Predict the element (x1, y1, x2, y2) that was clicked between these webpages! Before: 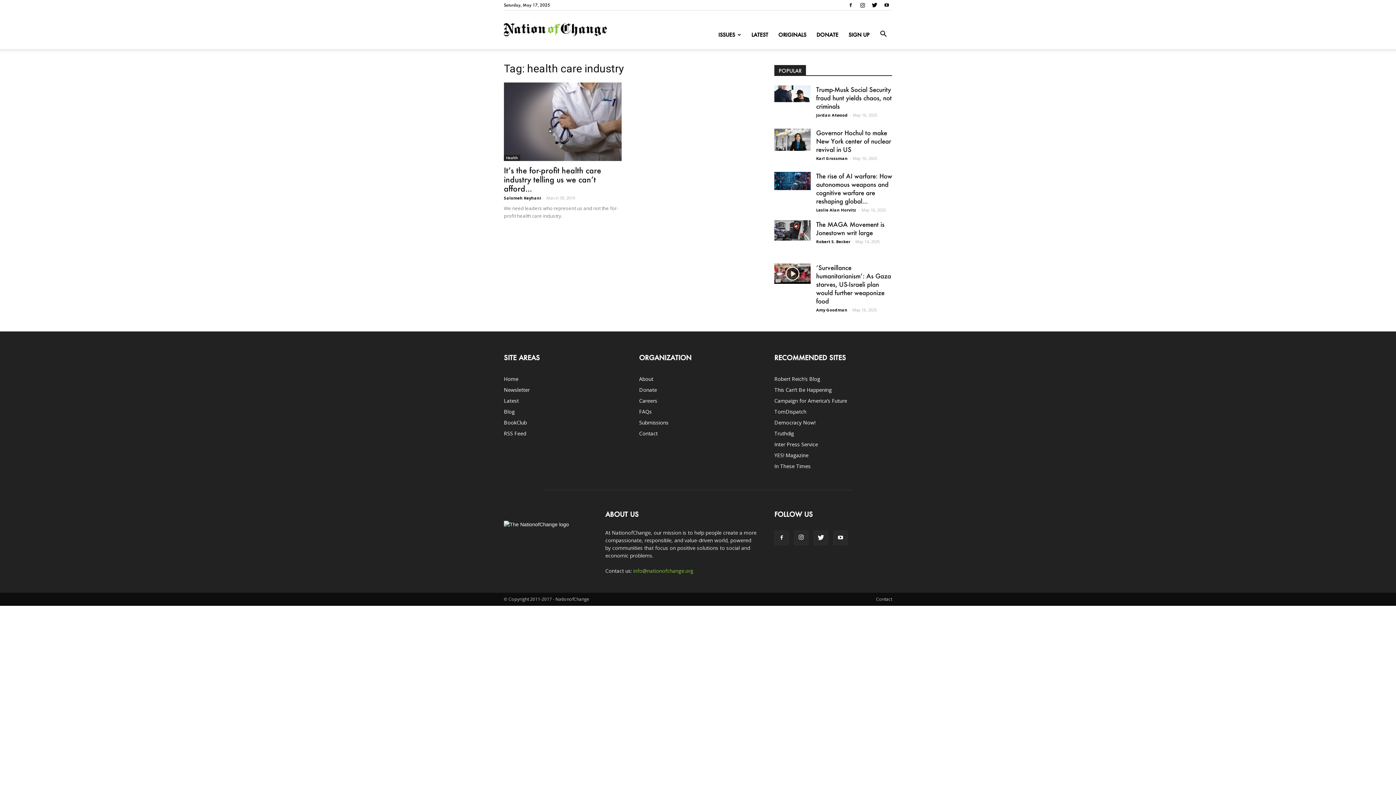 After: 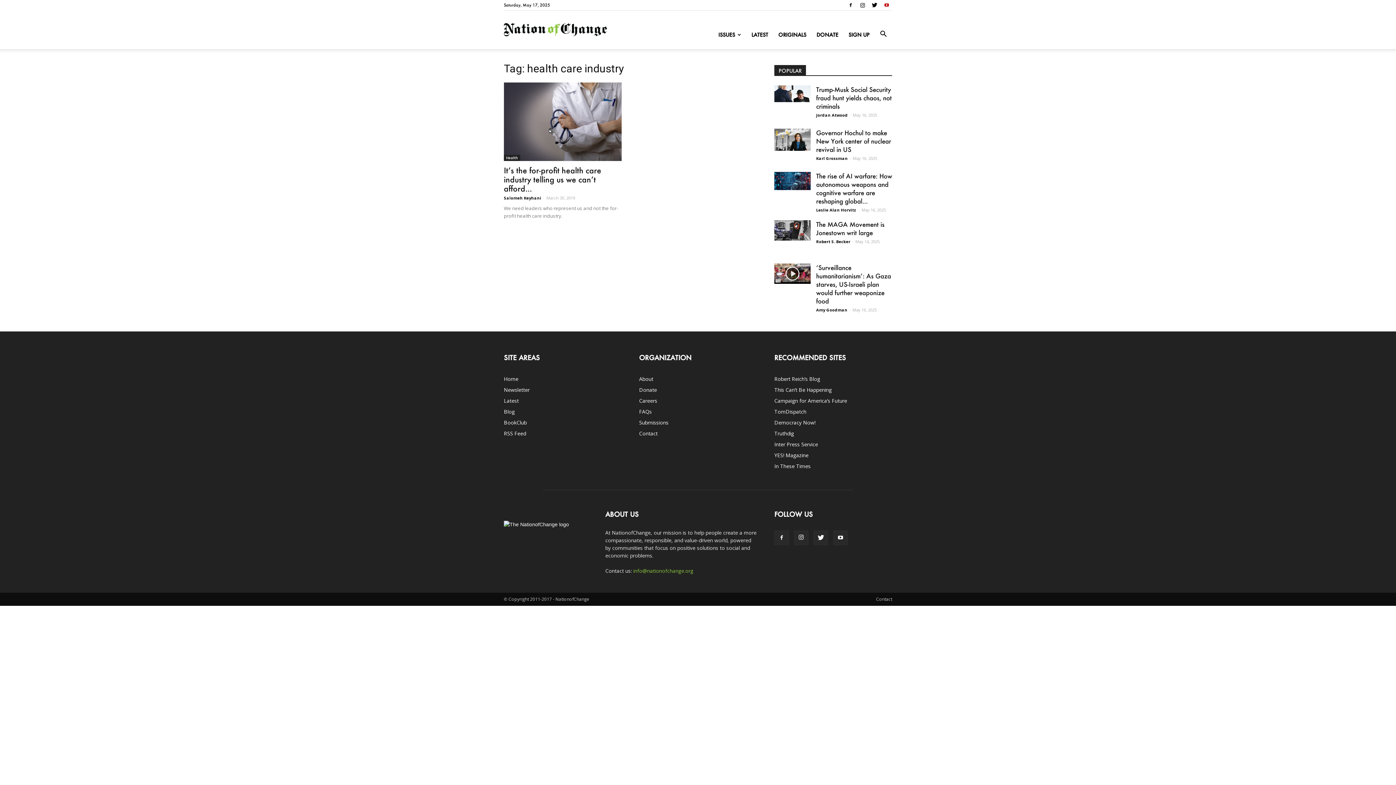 Action: bbox: (881, 0, 892, 10)